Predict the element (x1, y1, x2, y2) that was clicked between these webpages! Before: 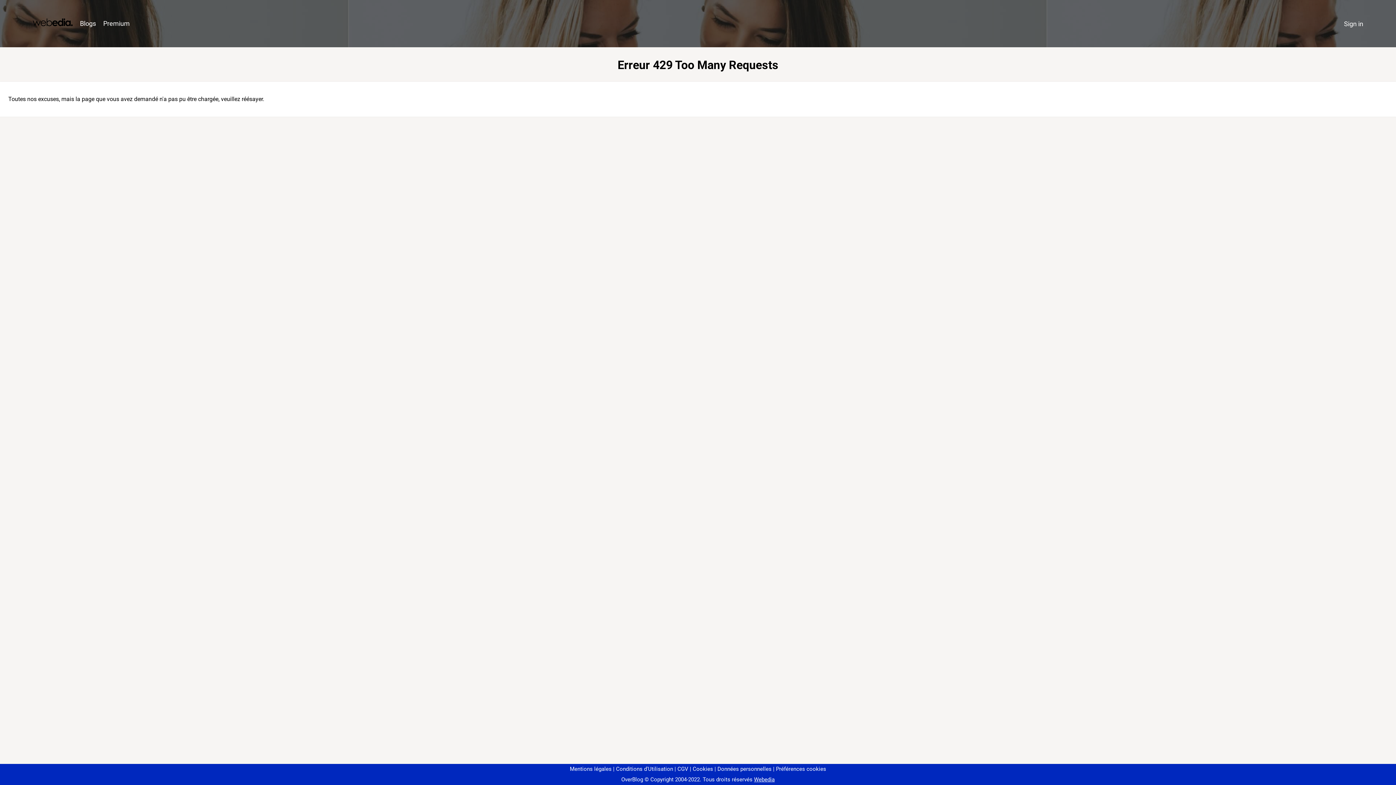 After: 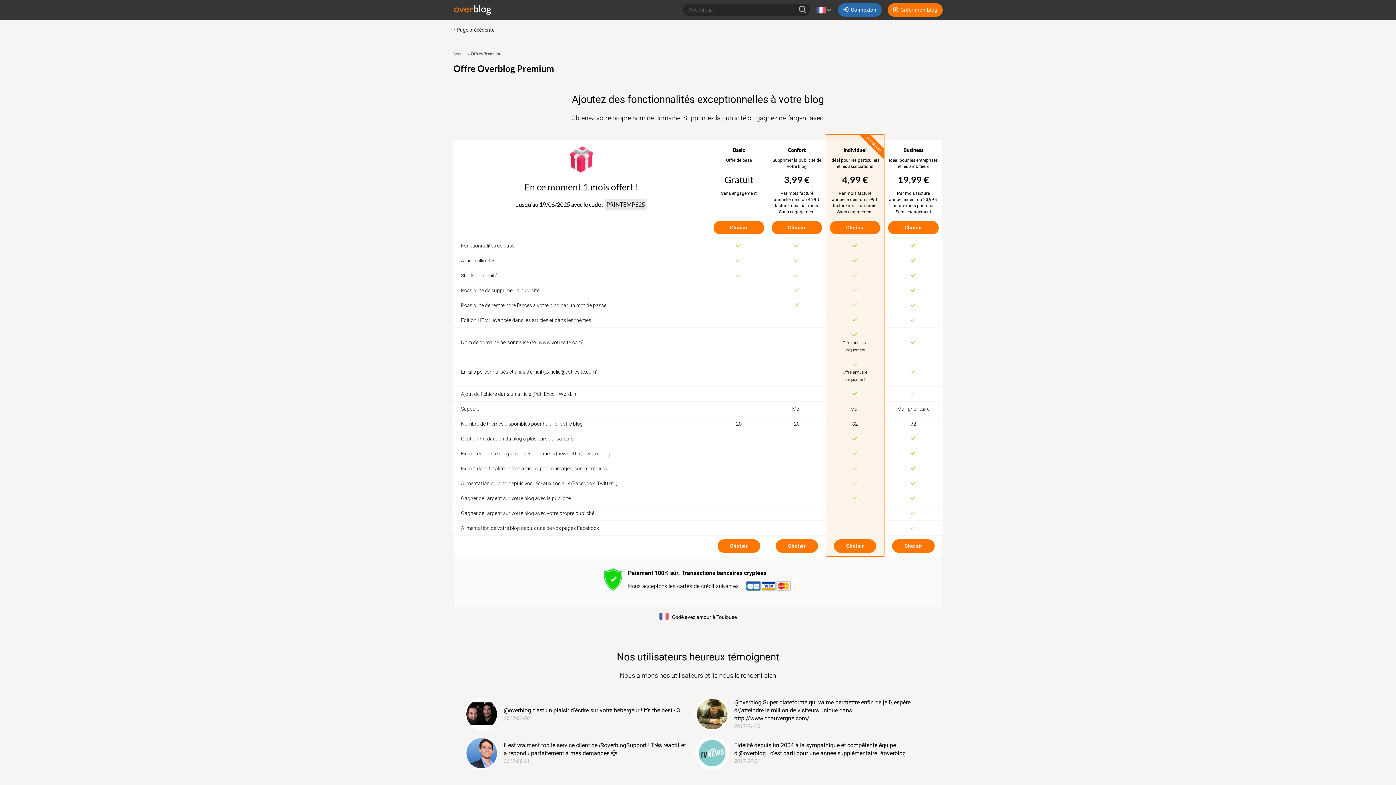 Action: label: Premium bbox: (99, 16, 133, 31)